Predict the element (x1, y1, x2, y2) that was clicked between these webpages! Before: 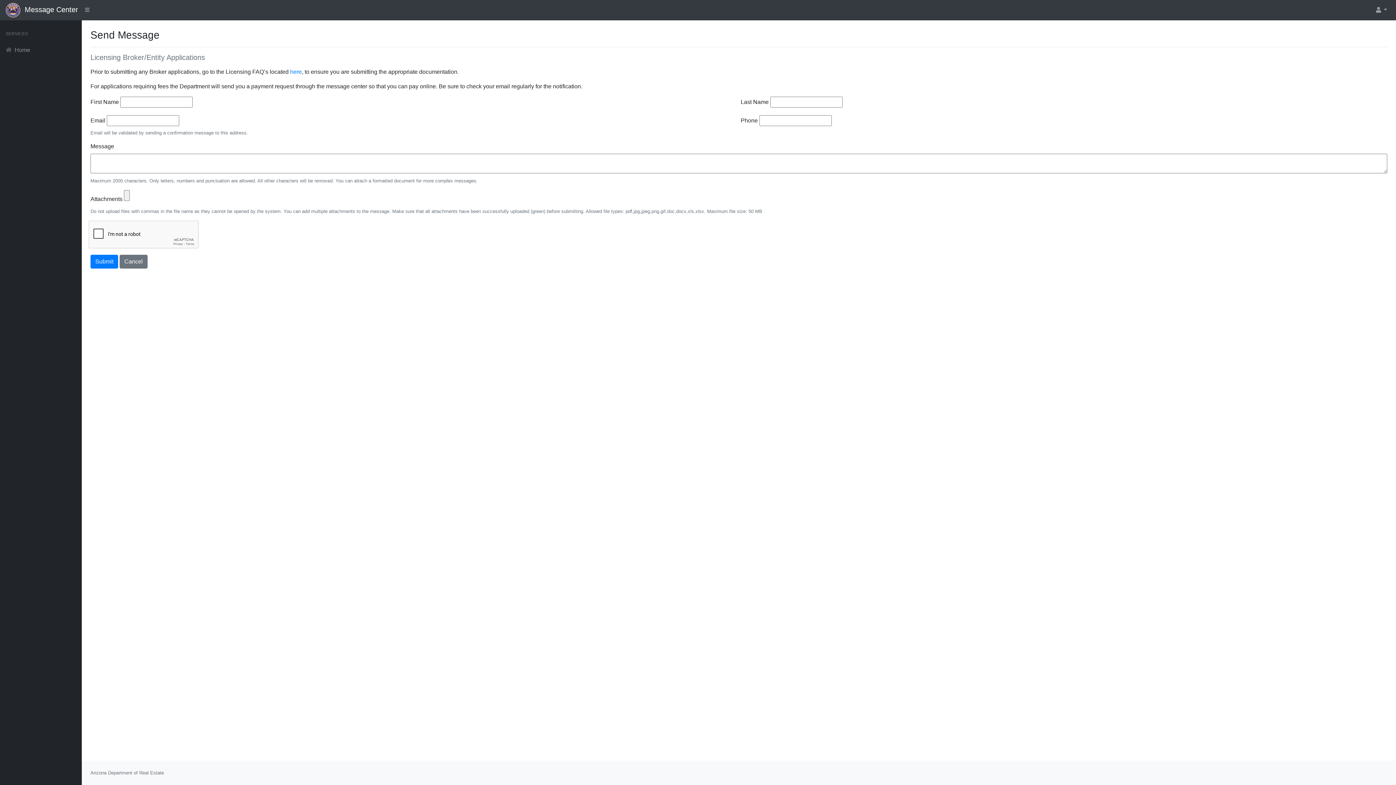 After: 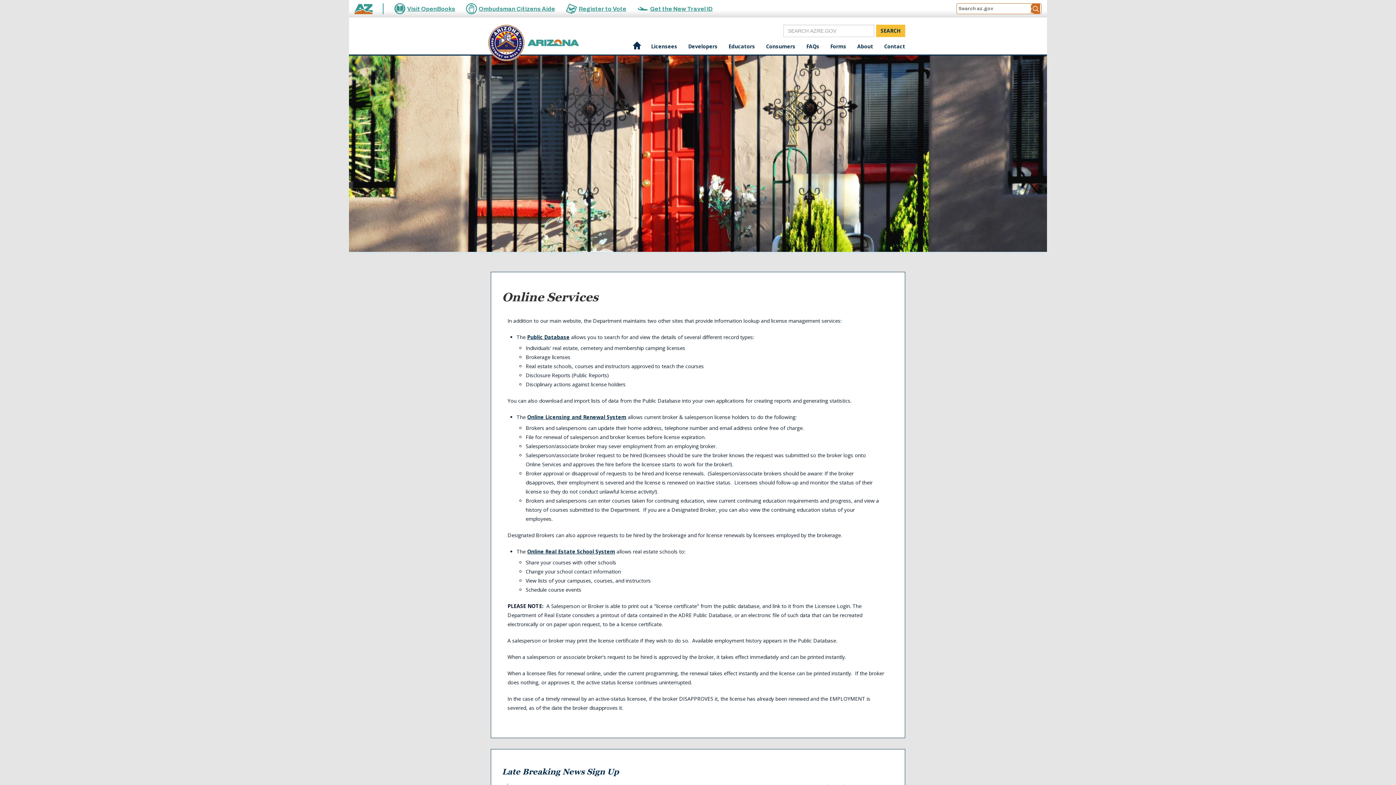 Action: label: Cancel bbox: (119, 254, 147, 268)